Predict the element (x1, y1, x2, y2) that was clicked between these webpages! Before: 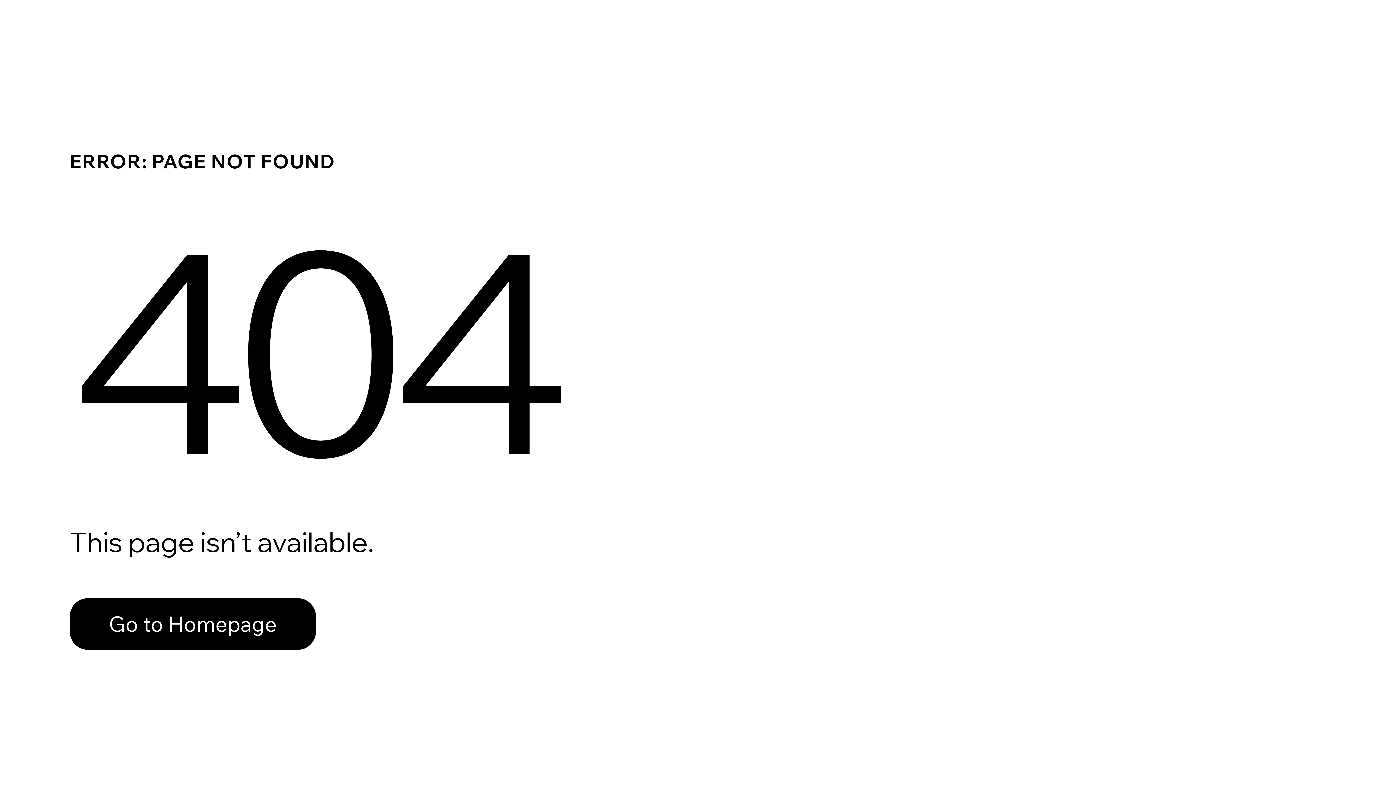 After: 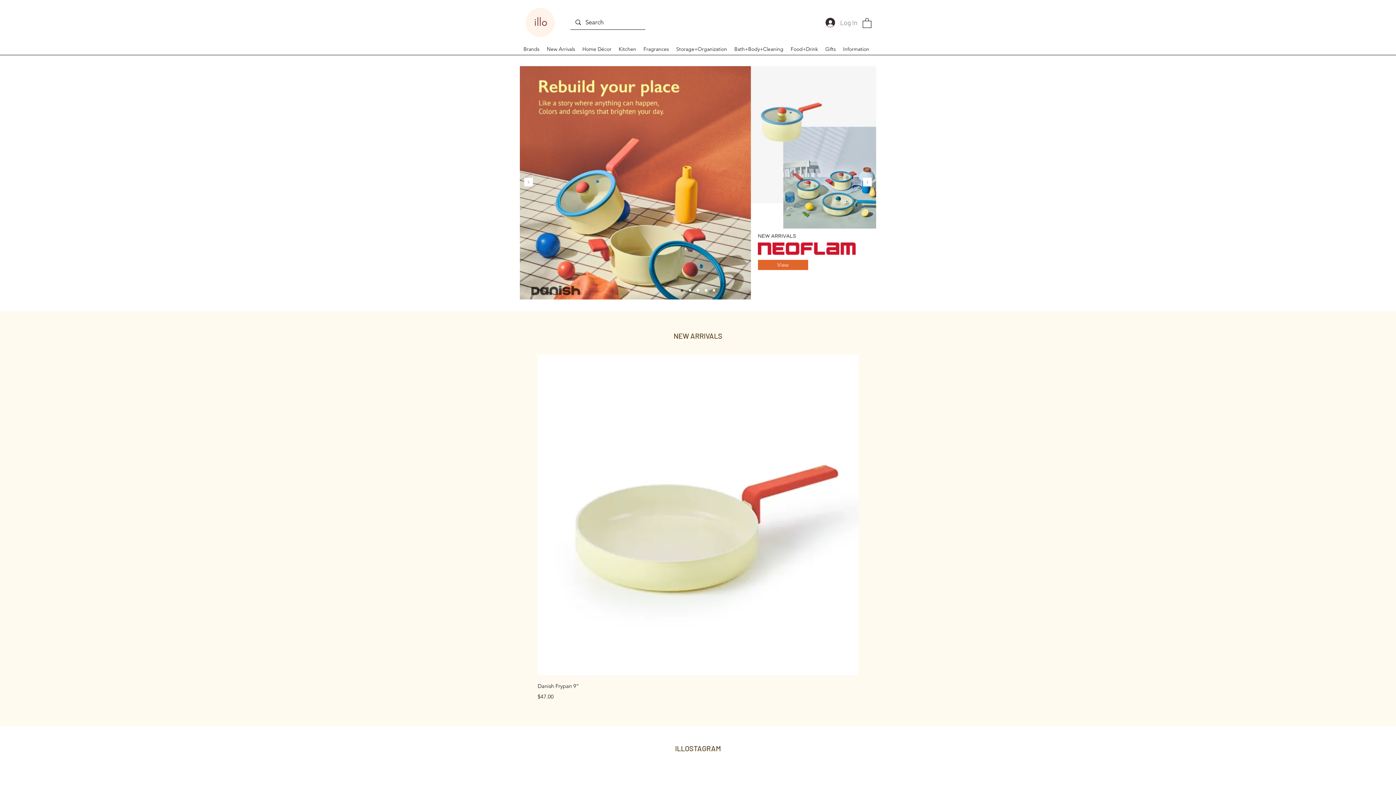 Action: label: Go to Homepage bbox: (69, 582, 768, 659)